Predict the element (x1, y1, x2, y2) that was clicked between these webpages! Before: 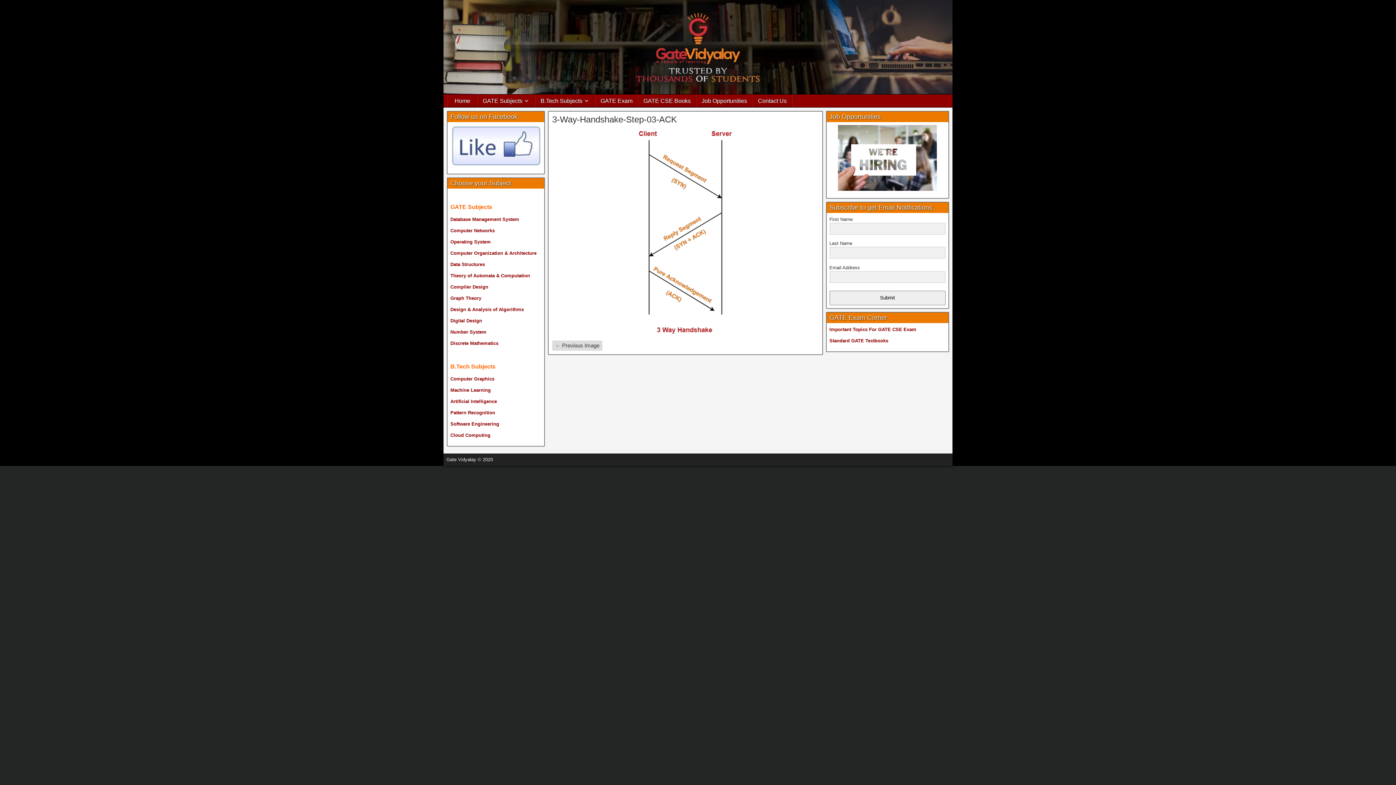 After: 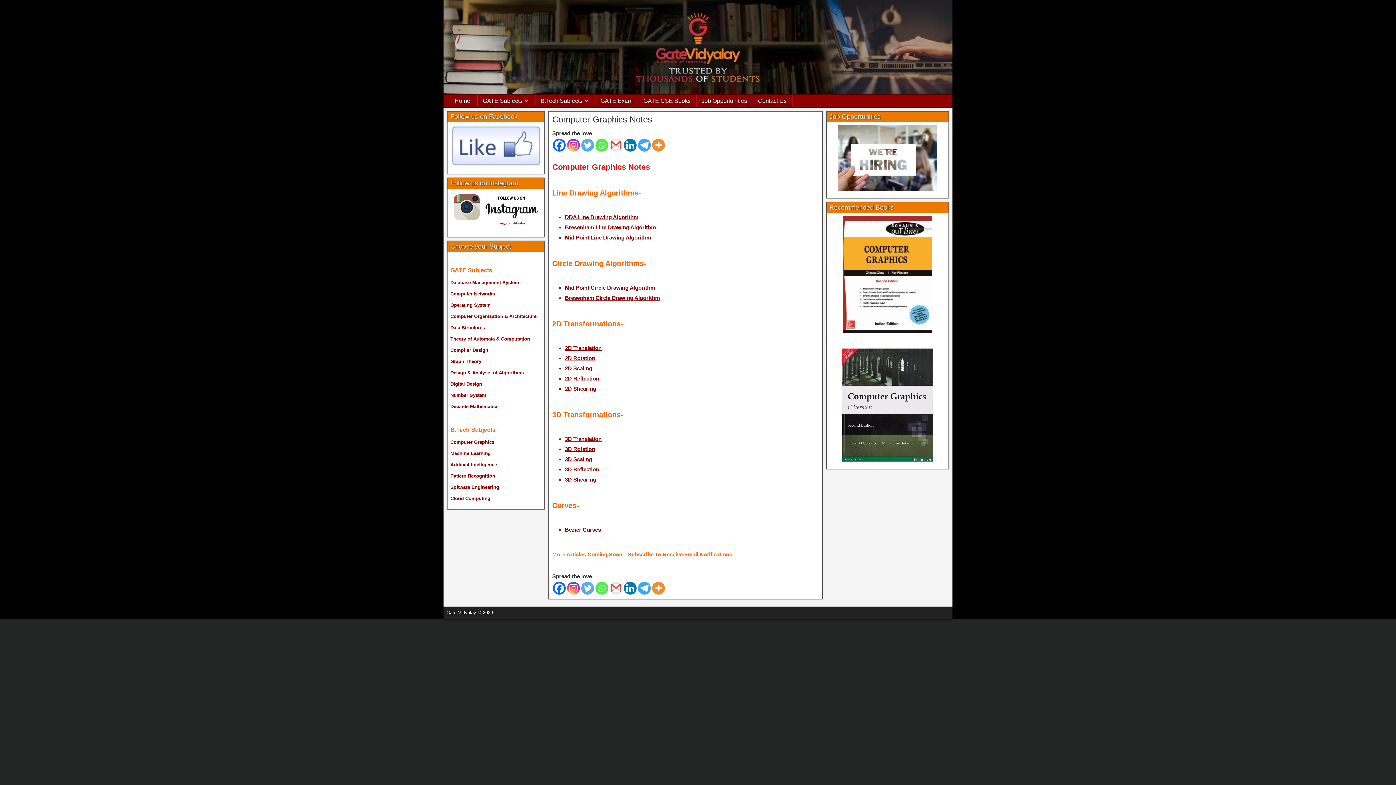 Action: bbox: (450, 376, 494, 381) label: Computer Graphics